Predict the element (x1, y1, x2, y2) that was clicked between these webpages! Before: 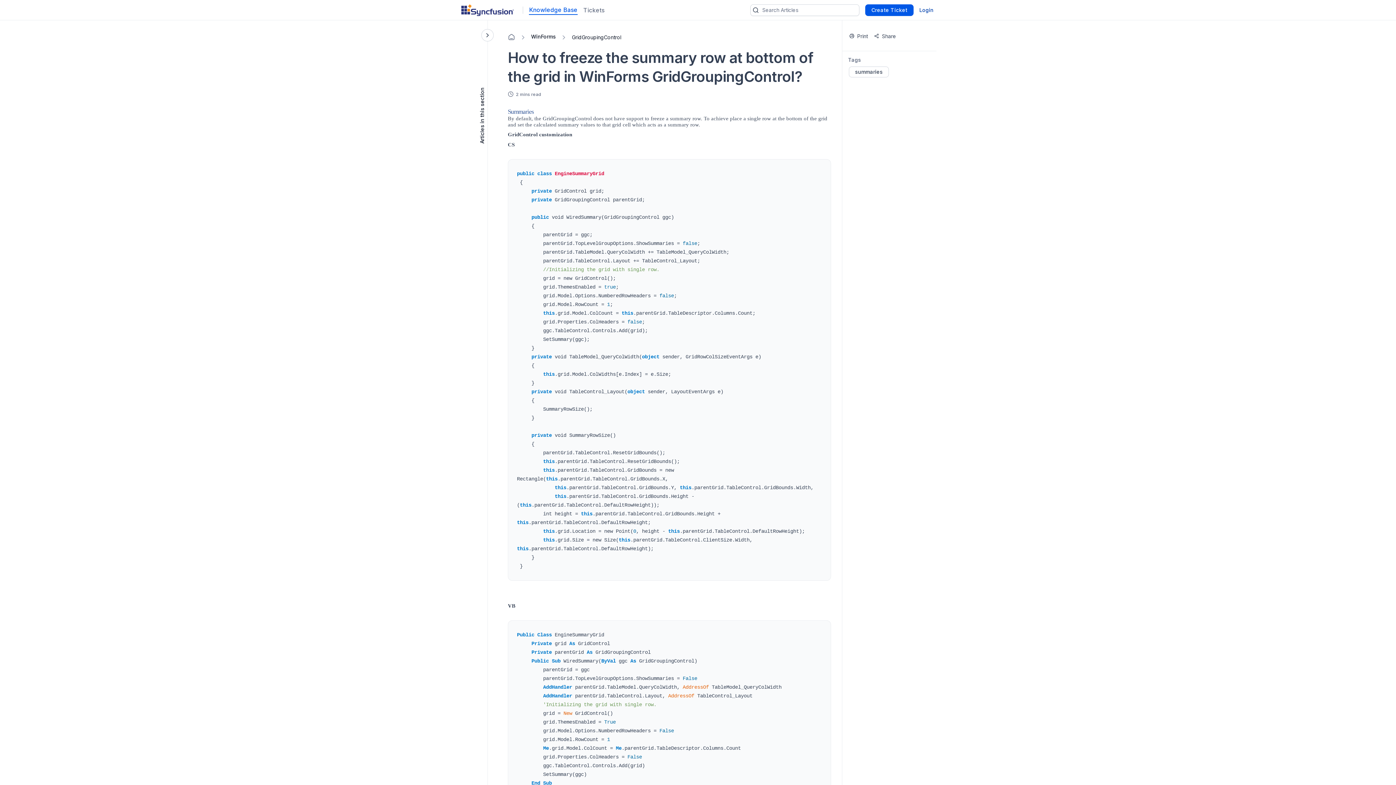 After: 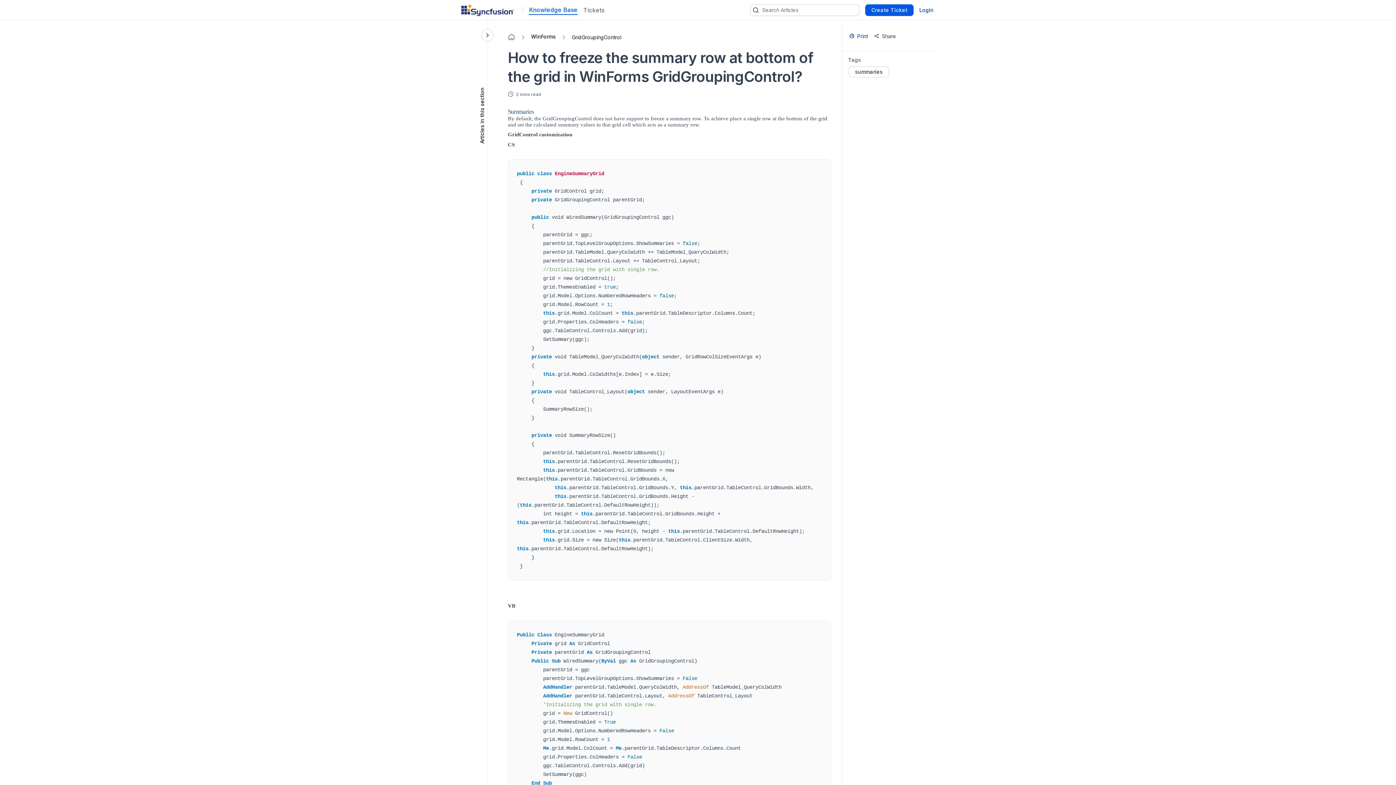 Action: bbox: (846, 31, 870, 40) label: Print